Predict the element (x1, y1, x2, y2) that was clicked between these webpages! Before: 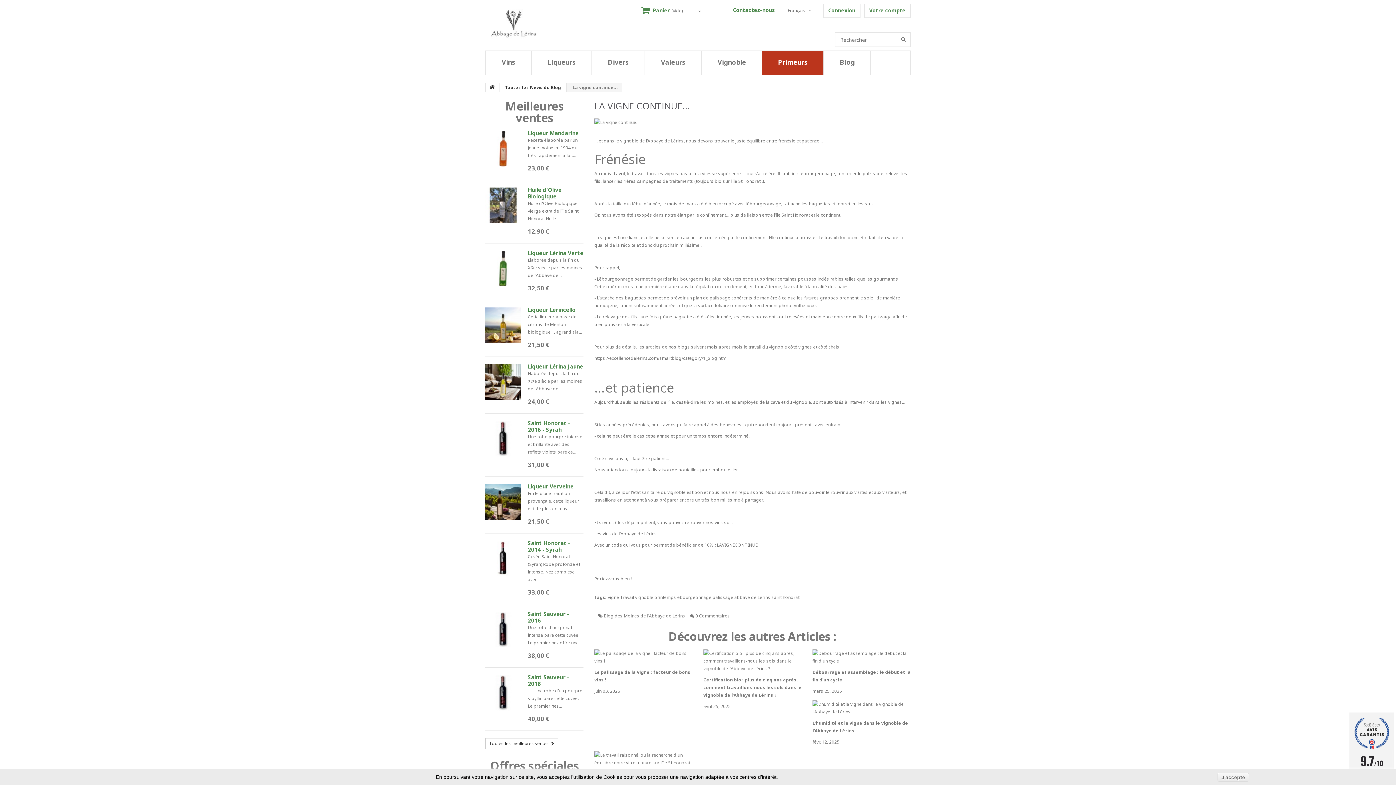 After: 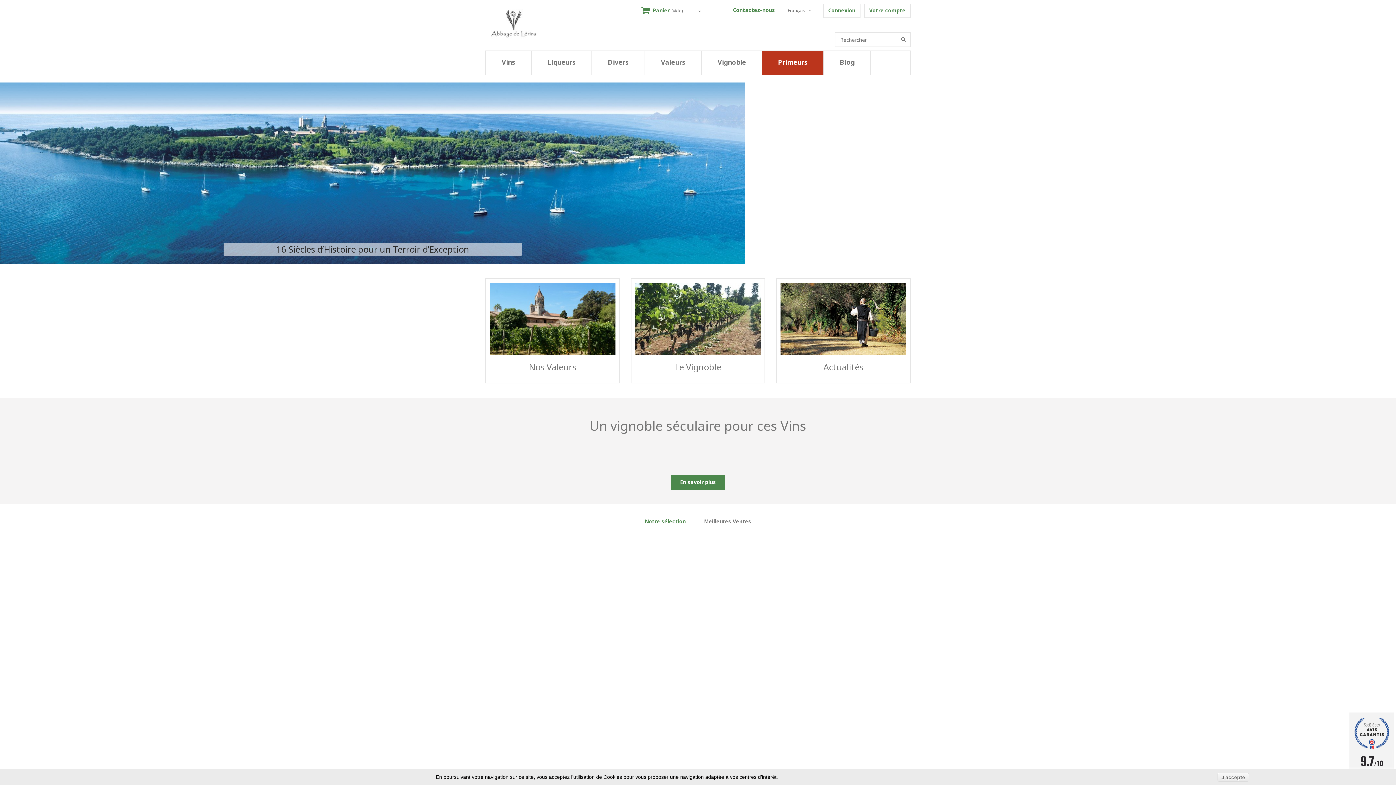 Action: bbox: (485, 3, 570, 43)